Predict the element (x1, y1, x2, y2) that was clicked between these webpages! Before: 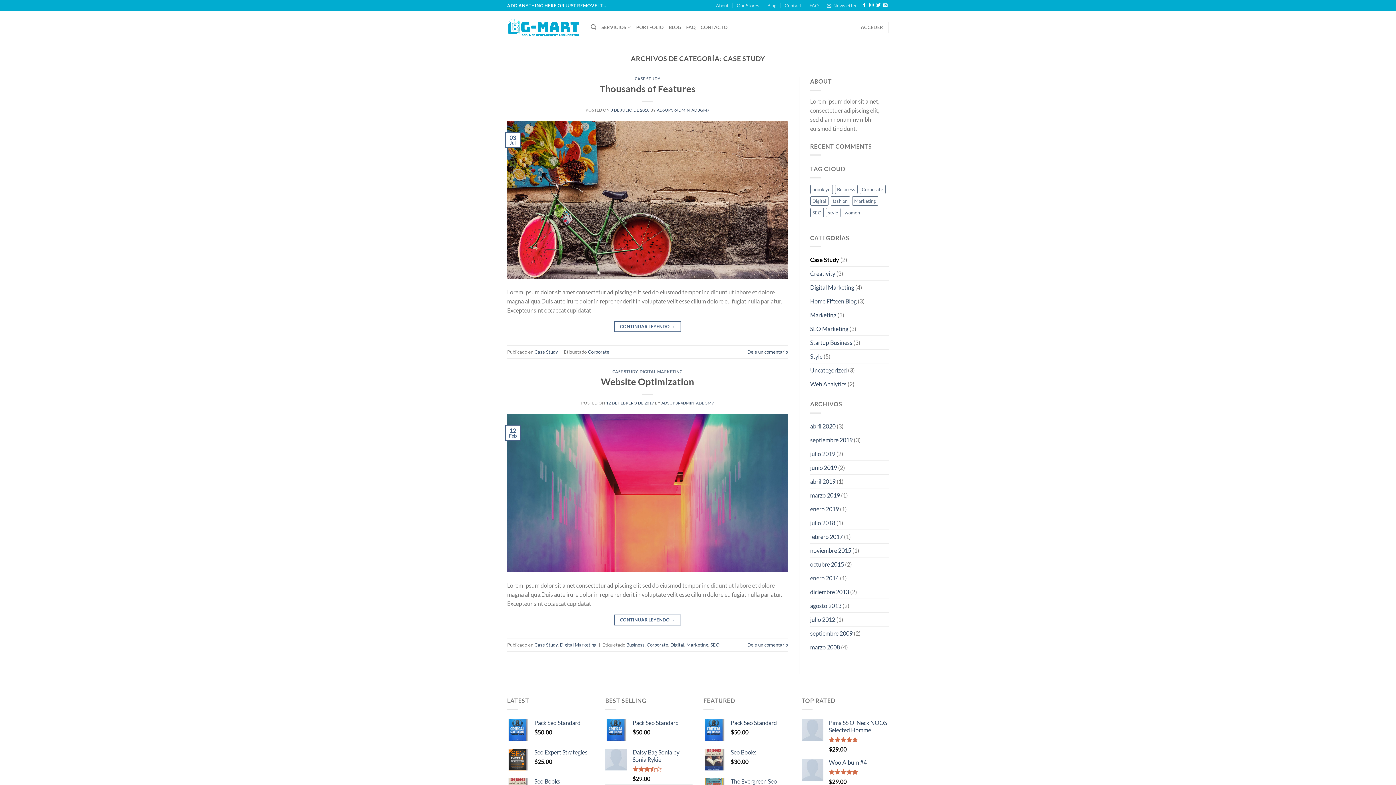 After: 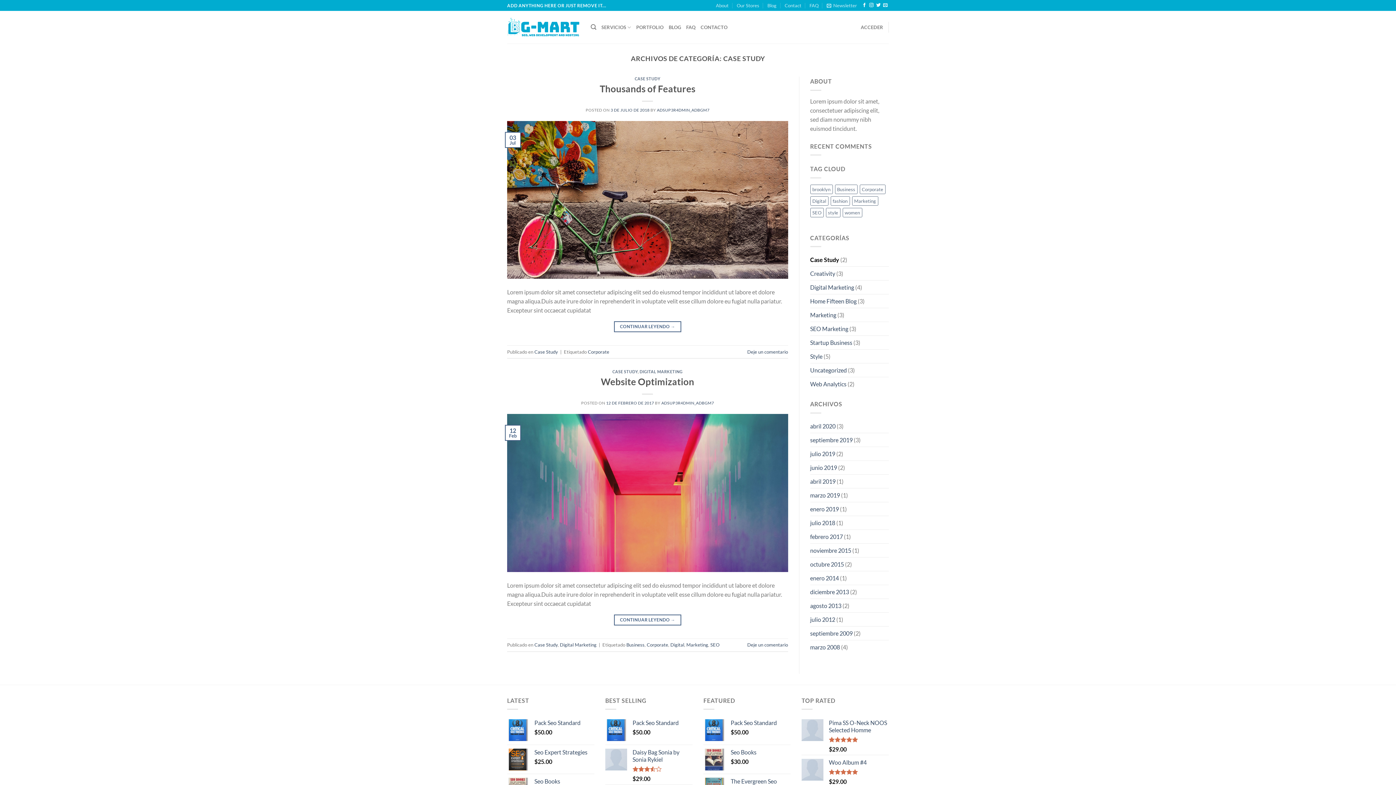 Action: label: Case Study bbox: (534, 348, 558, 354)